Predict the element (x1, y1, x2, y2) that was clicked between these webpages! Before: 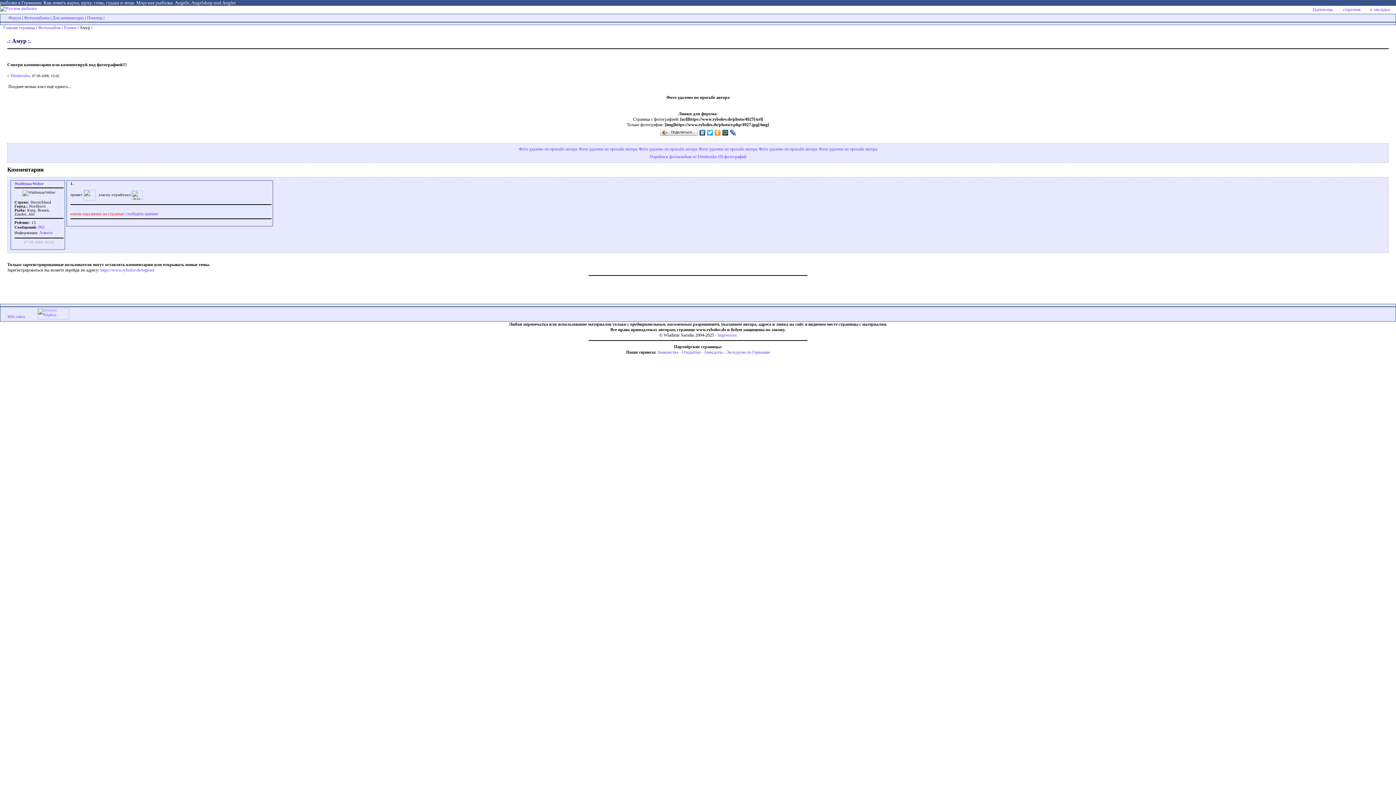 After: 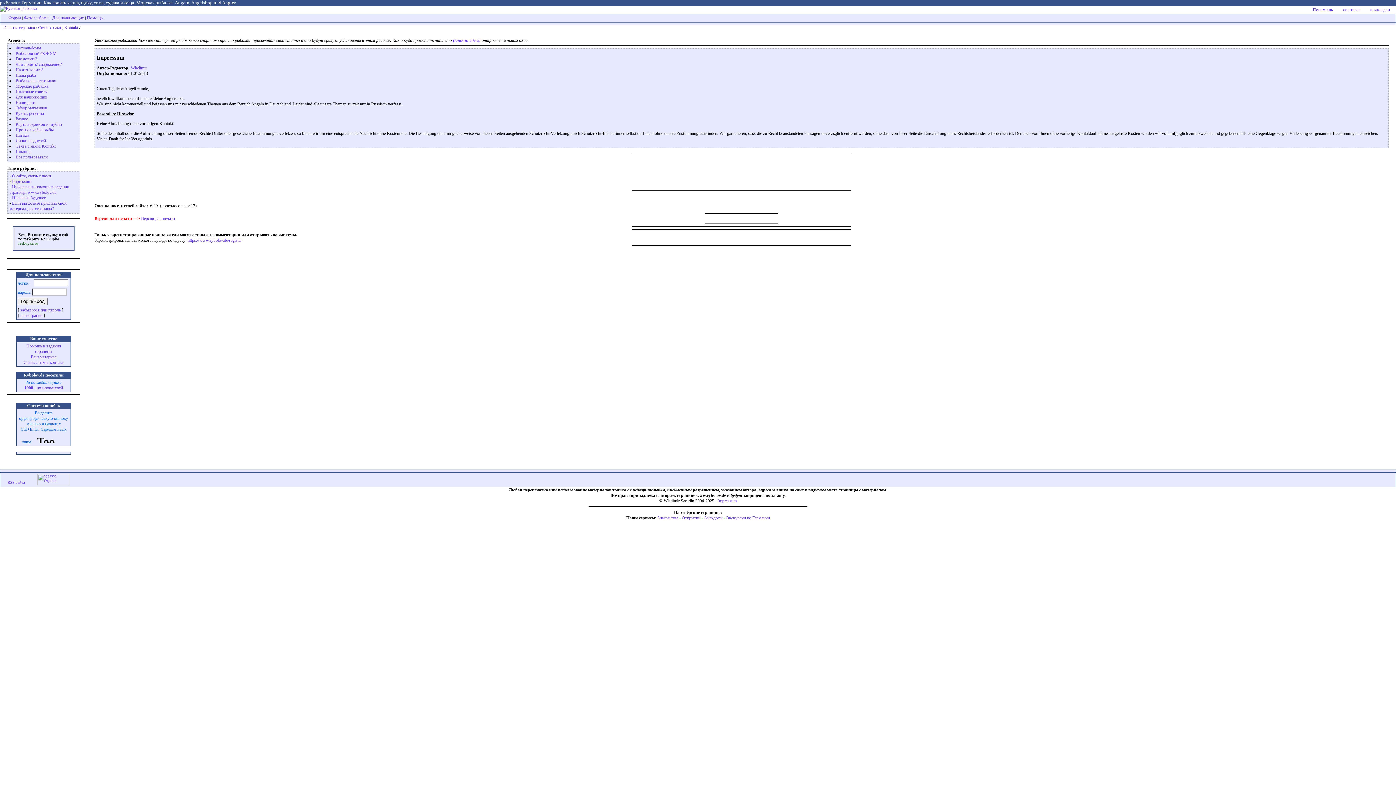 Action: bbox: (717, 332, 736, 337) label: Impressum